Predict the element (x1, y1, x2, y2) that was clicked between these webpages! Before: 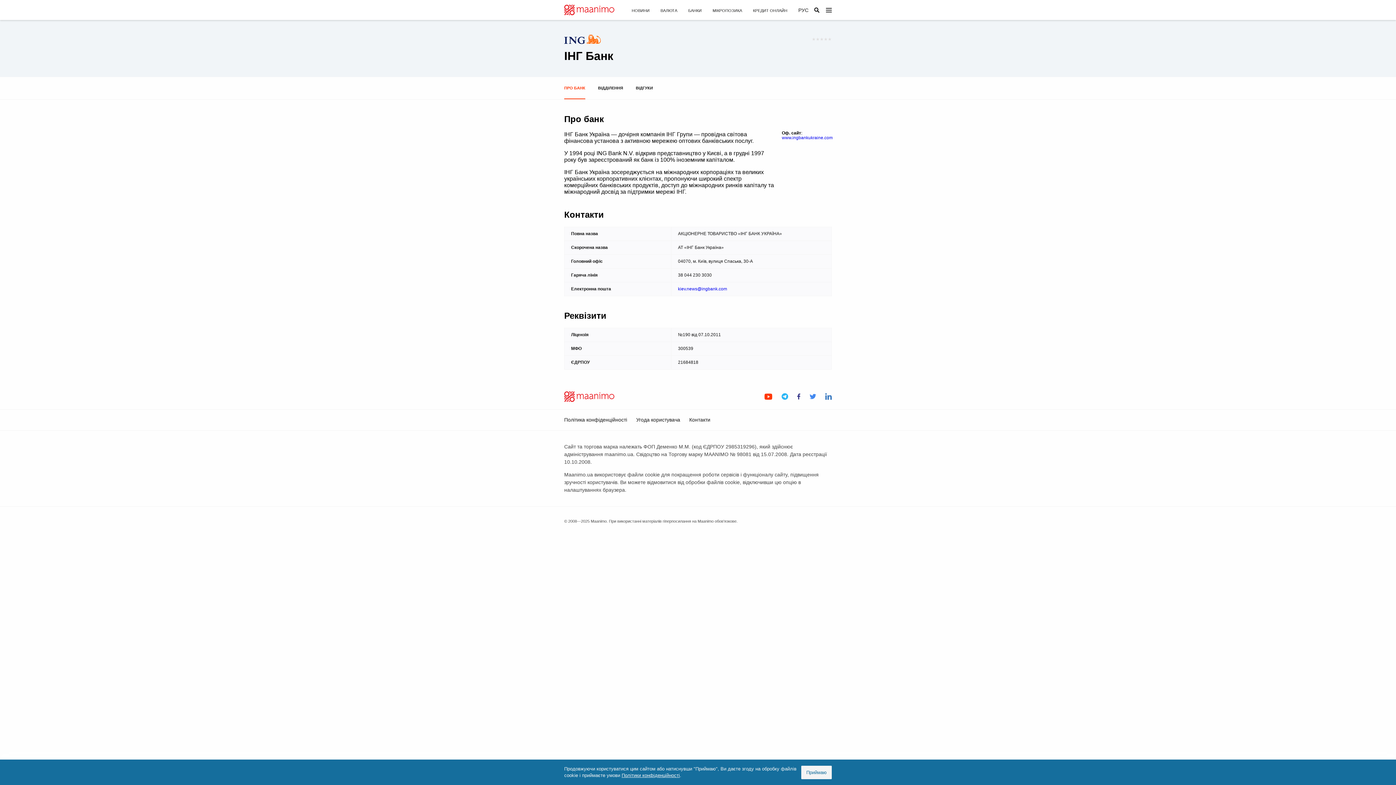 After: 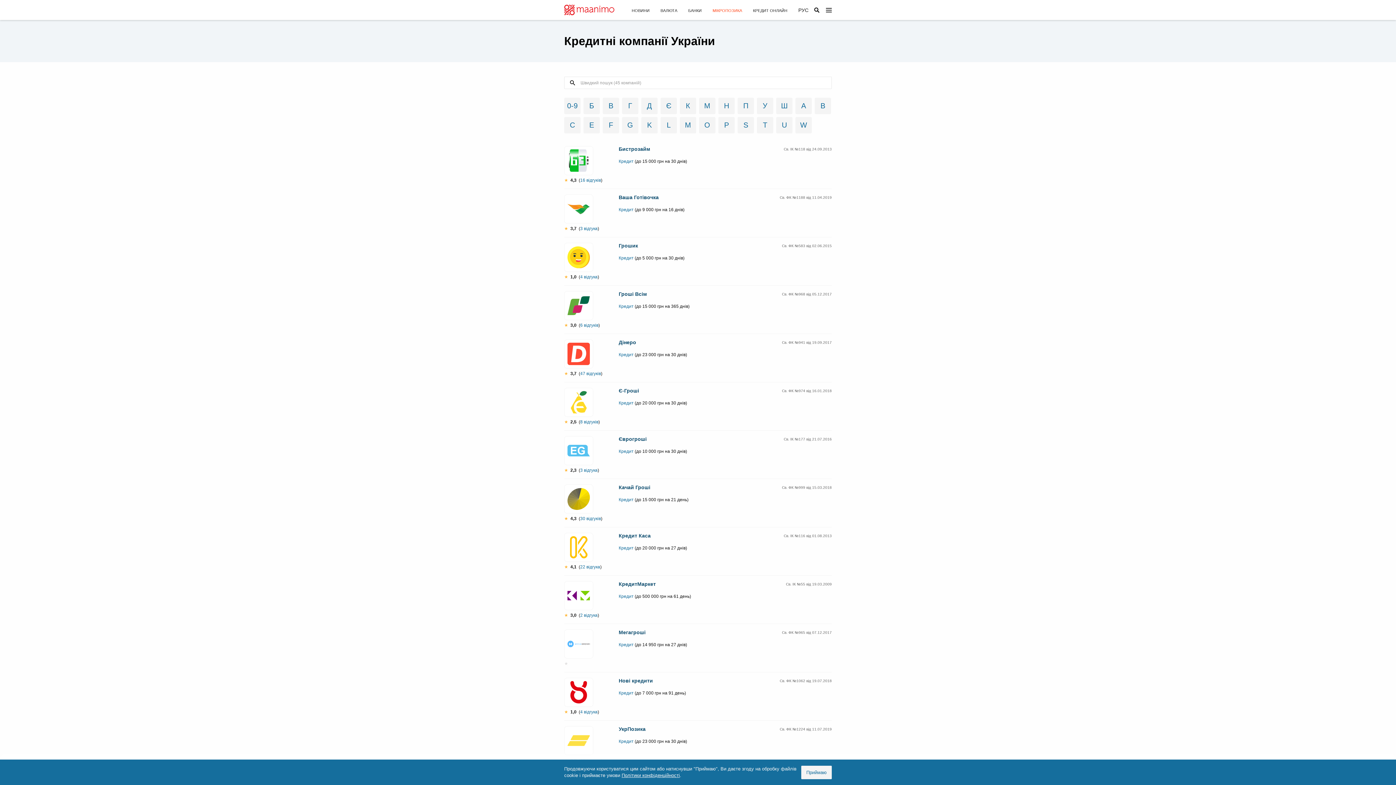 Action: bbox: (712, 8, 742, 12) label: МІКРОПОЗИКА